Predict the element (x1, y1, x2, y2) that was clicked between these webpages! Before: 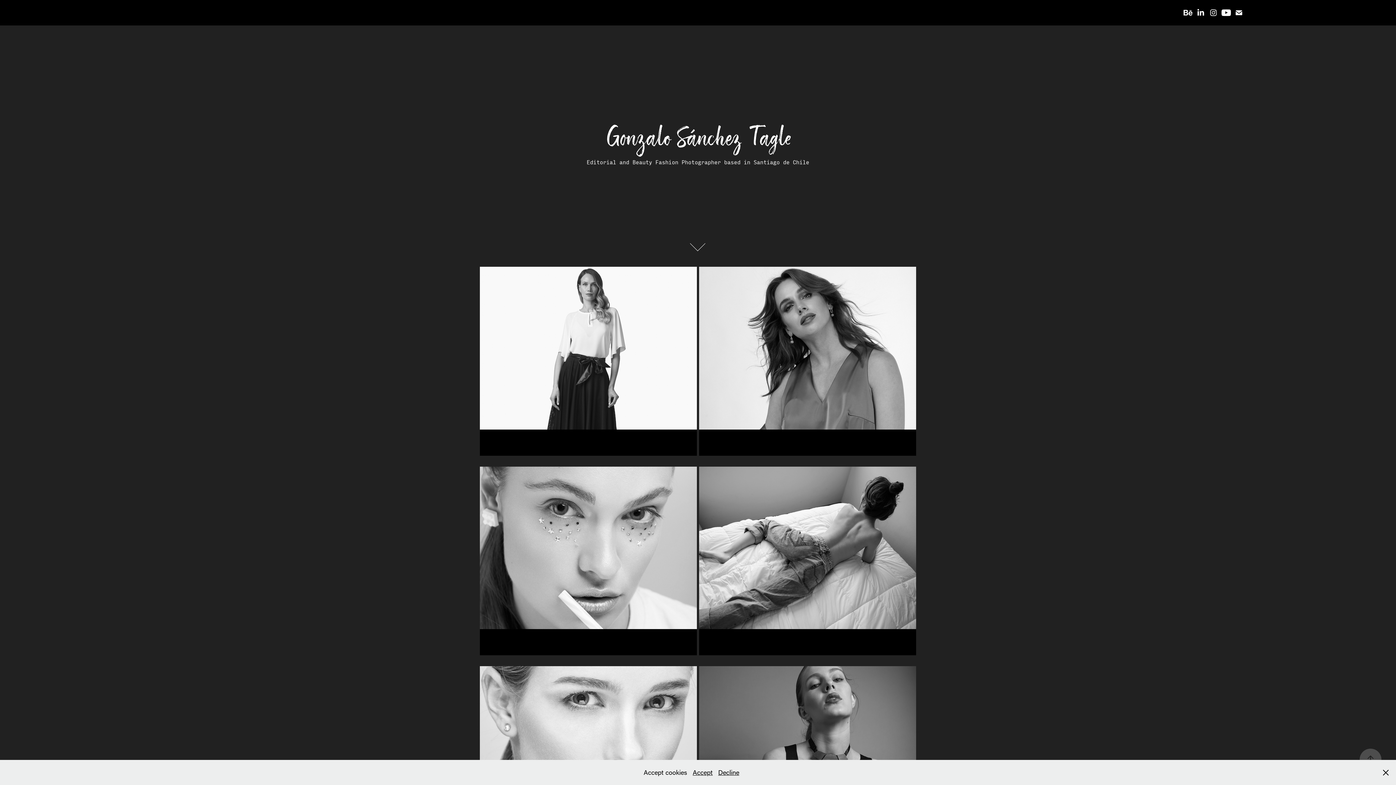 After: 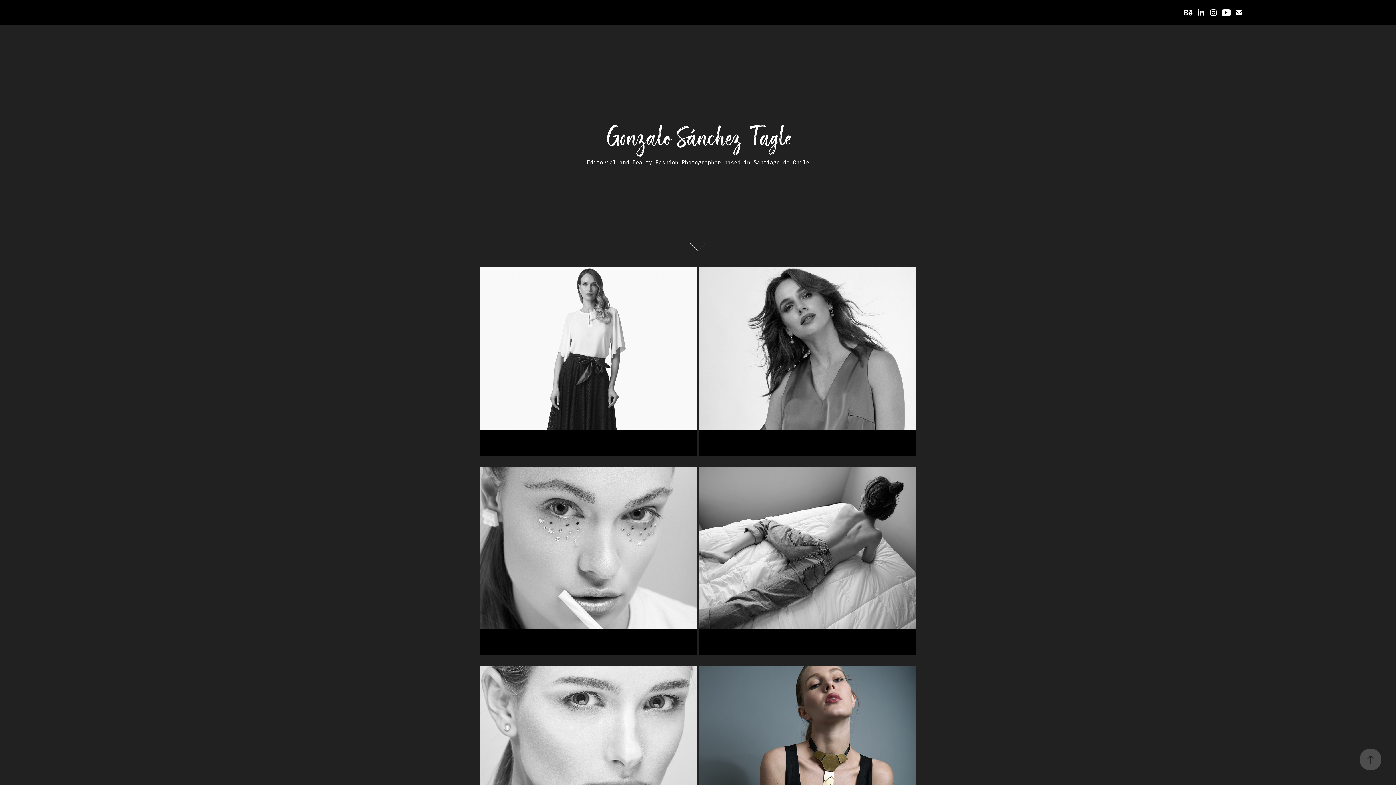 Action: bbox: (718, 768, 739, 777) label: Decline